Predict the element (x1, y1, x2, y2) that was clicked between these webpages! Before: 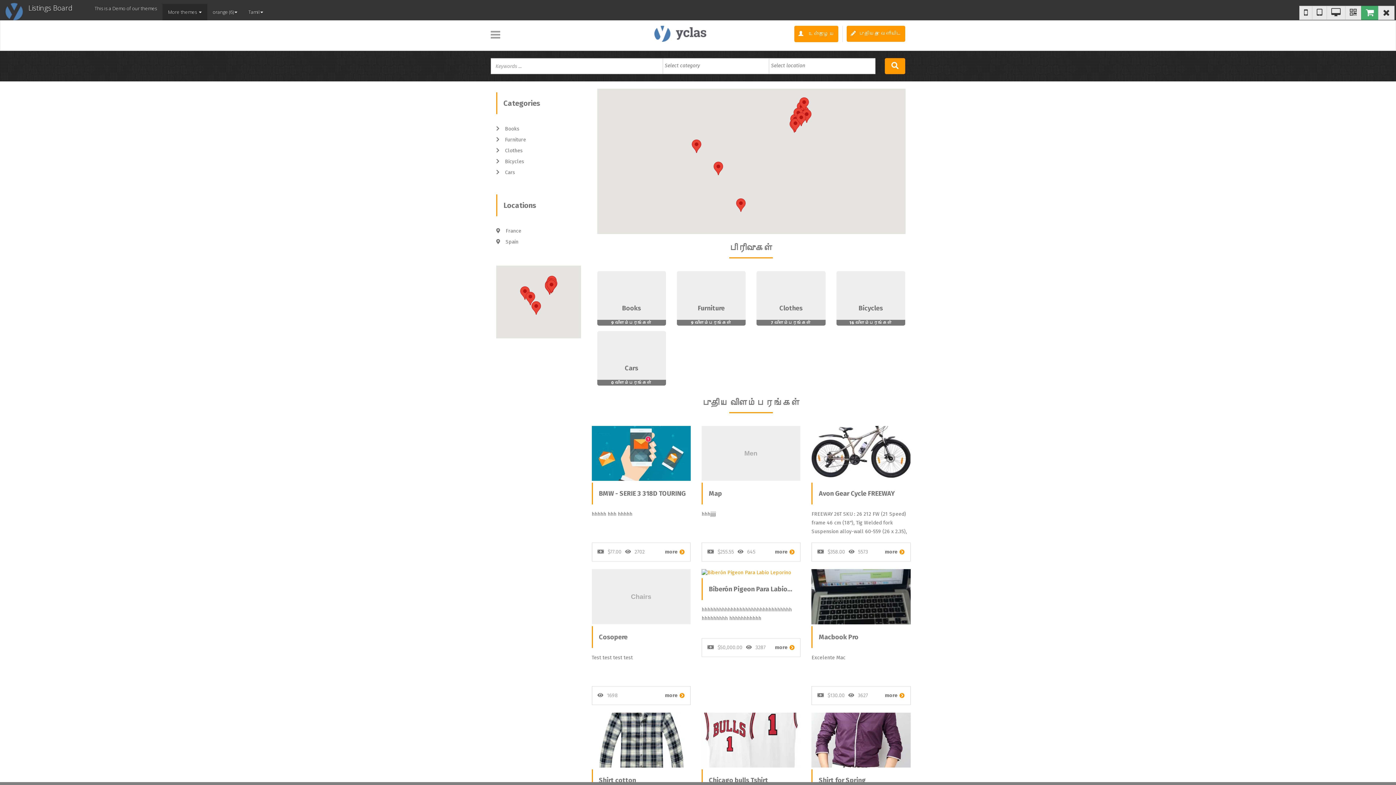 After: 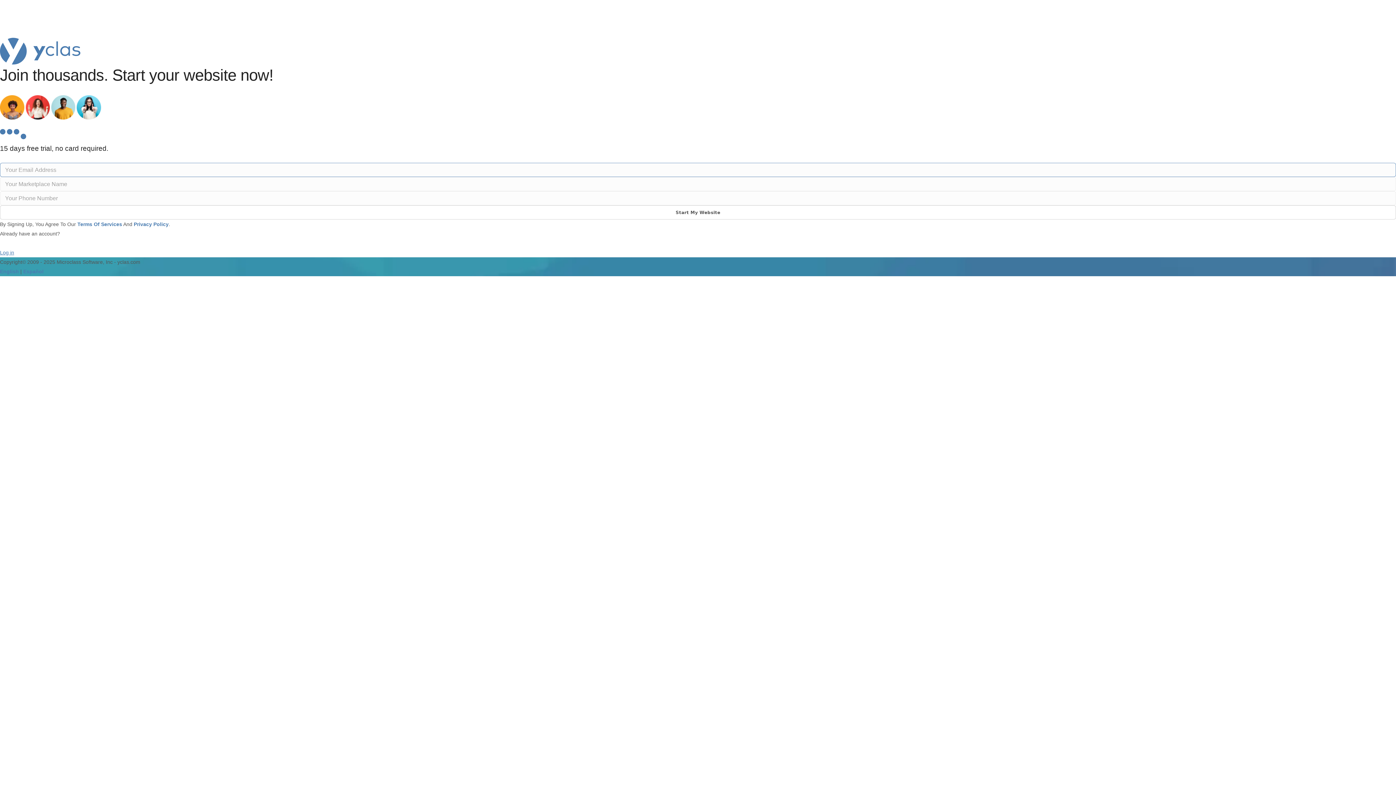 Action: bbox: (1361, 5, 1378, 19)